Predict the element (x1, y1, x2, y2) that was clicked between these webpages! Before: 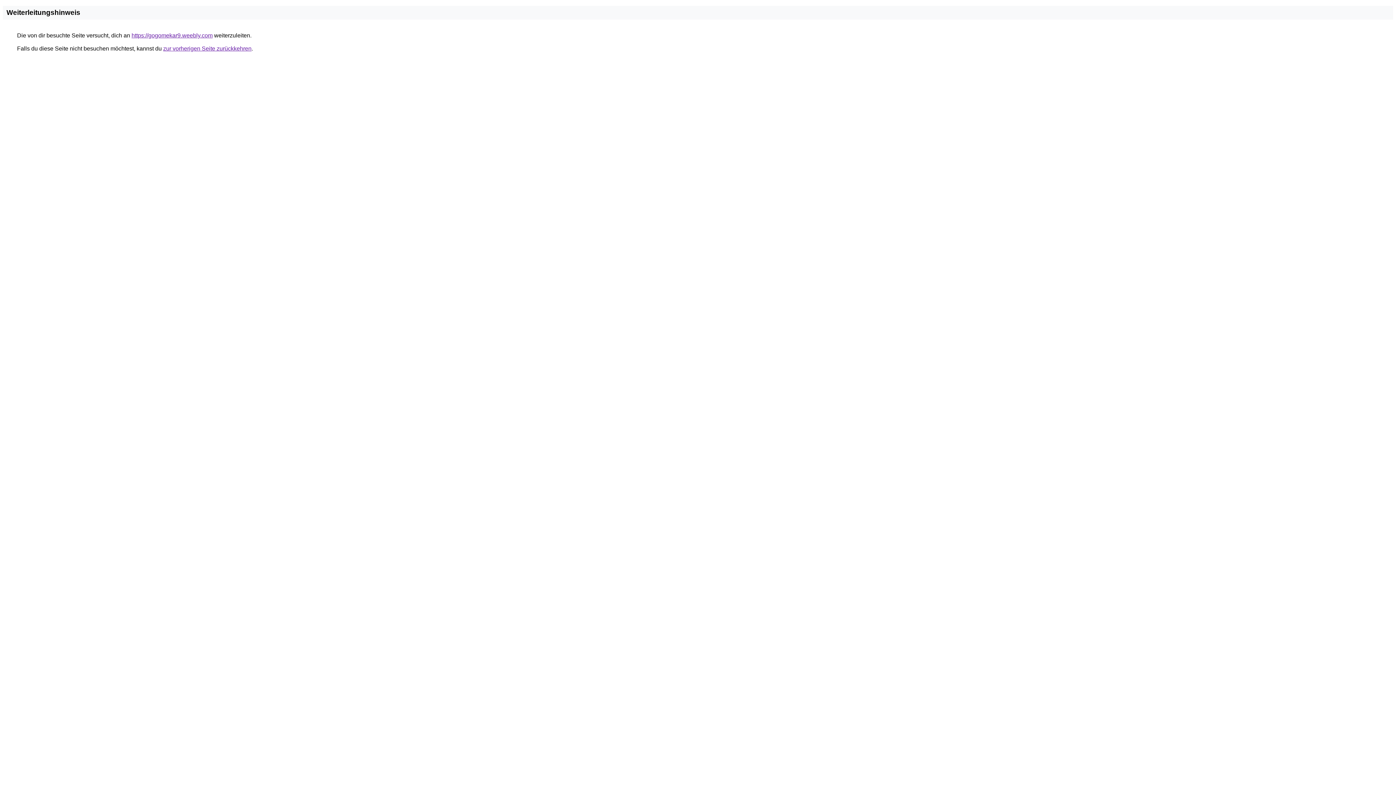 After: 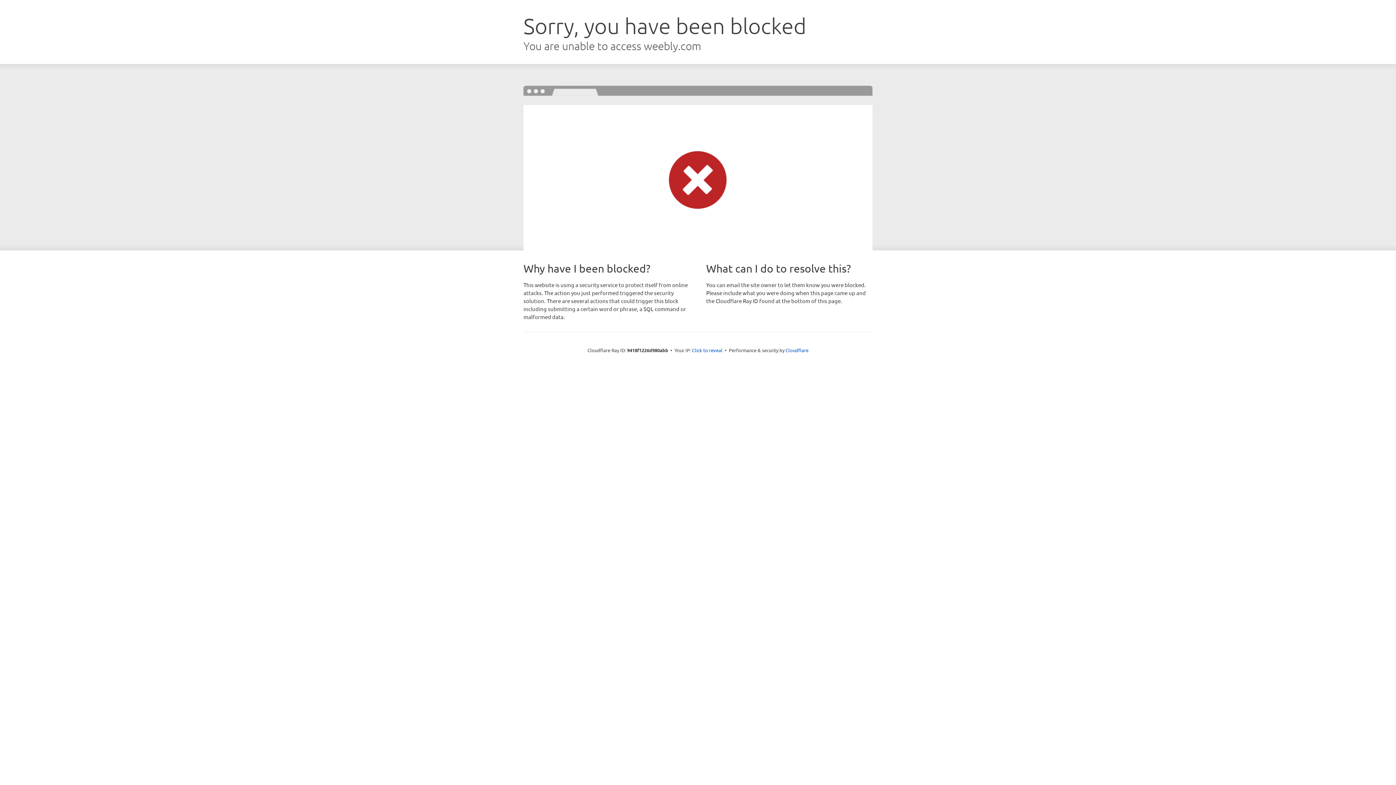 Action: label: https://gogomekar9.weebly.com bbox: (131, 32, 212, 38)